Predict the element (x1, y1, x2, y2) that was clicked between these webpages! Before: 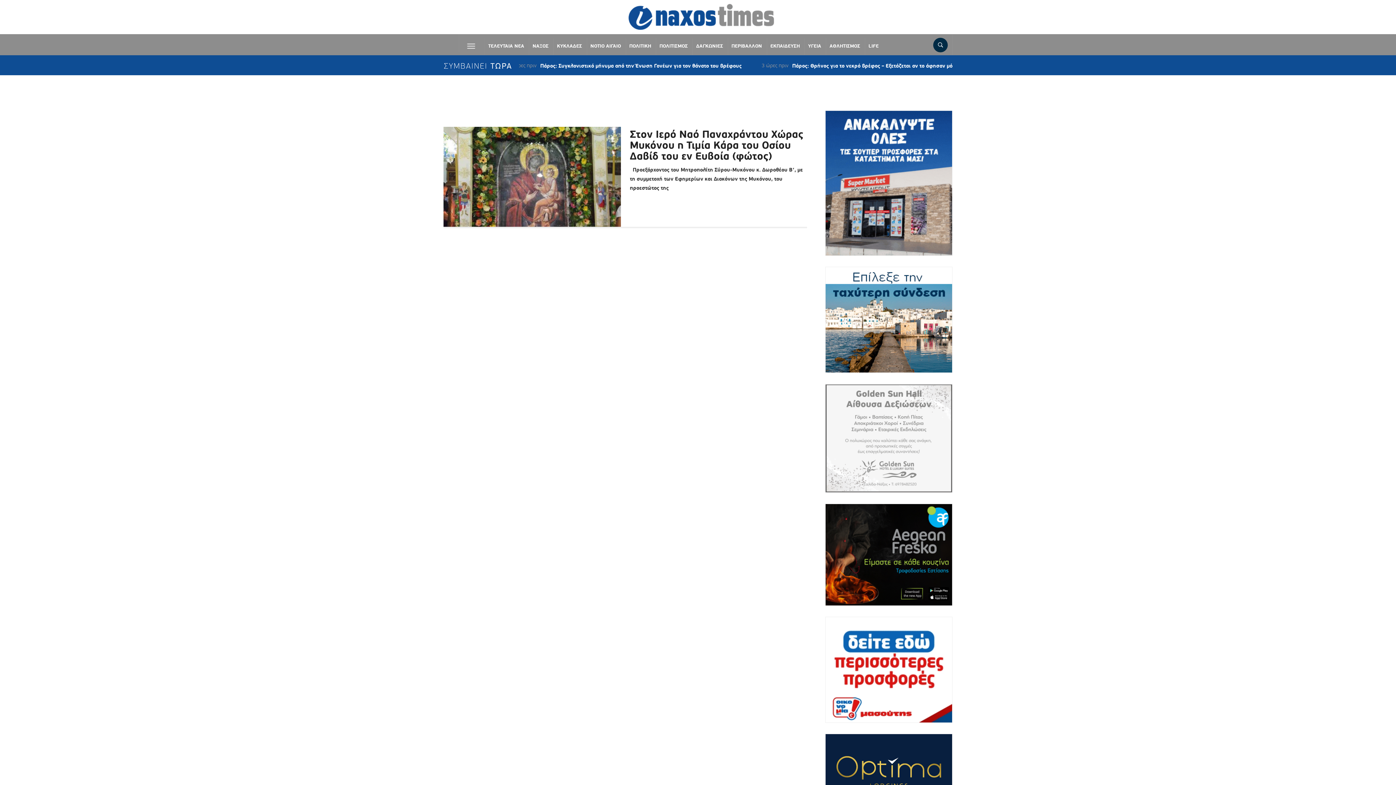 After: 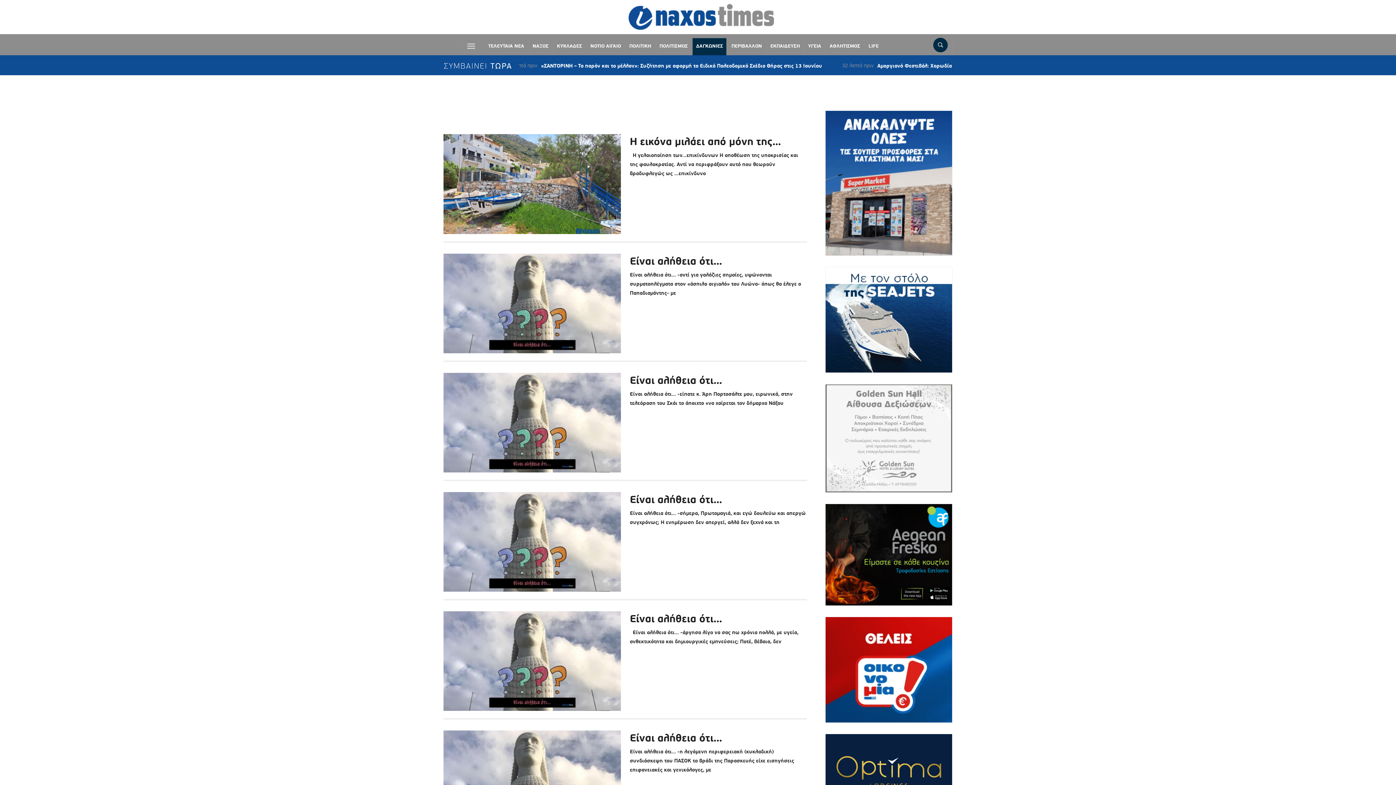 Action: label: ΔΑΓΚΩΝΙΕΣ bbox: (692, 38, 726, 55)